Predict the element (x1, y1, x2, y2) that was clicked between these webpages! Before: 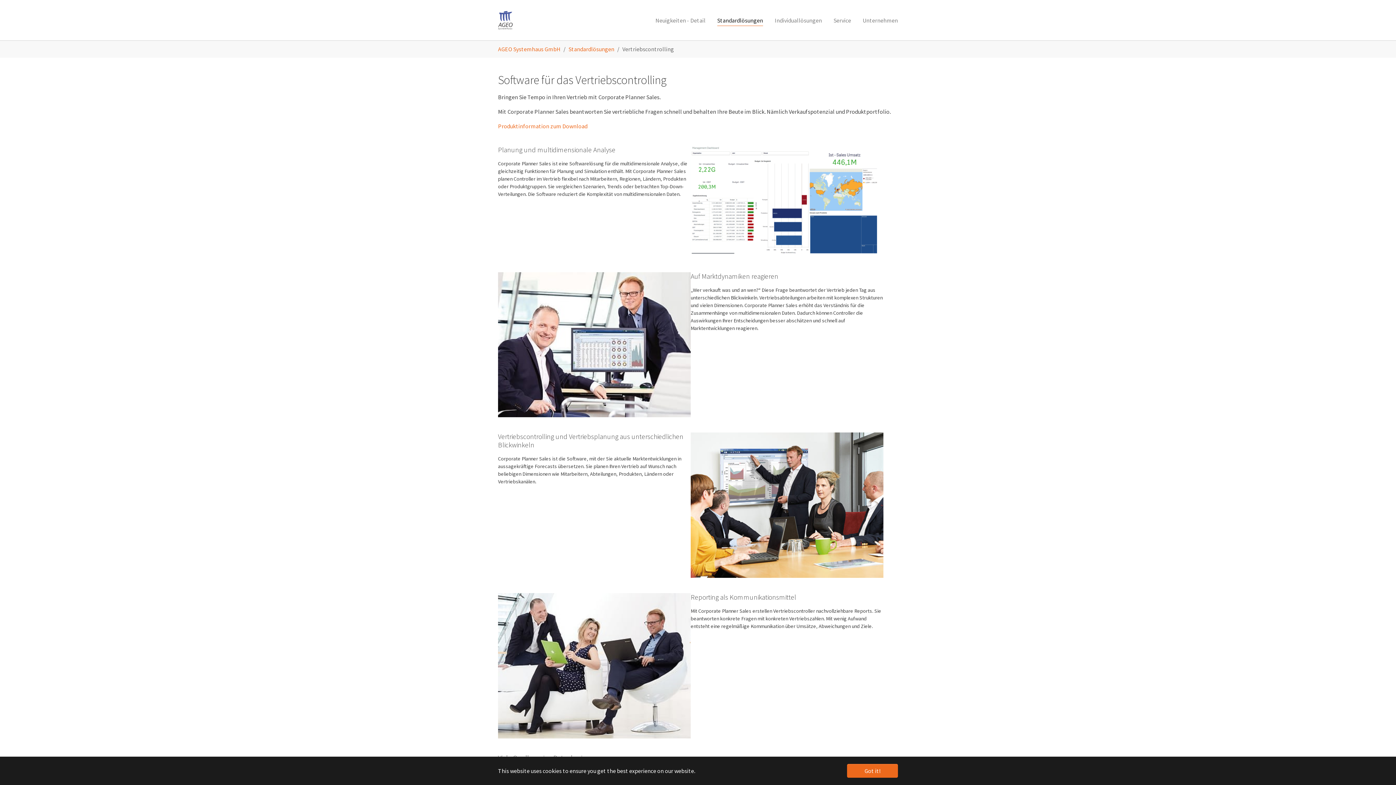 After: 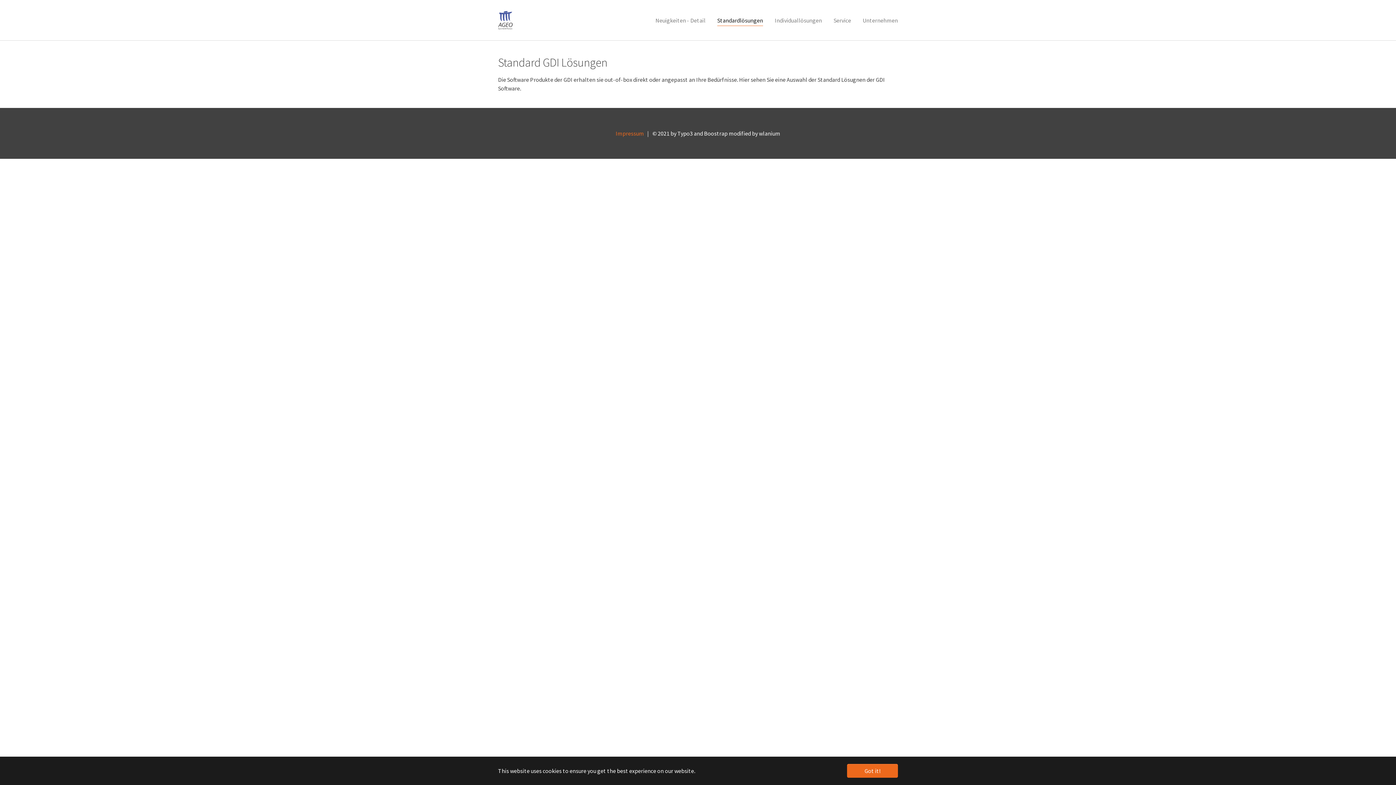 Action: label: Standardlösungen bbox: (568, 45, 614, 52)